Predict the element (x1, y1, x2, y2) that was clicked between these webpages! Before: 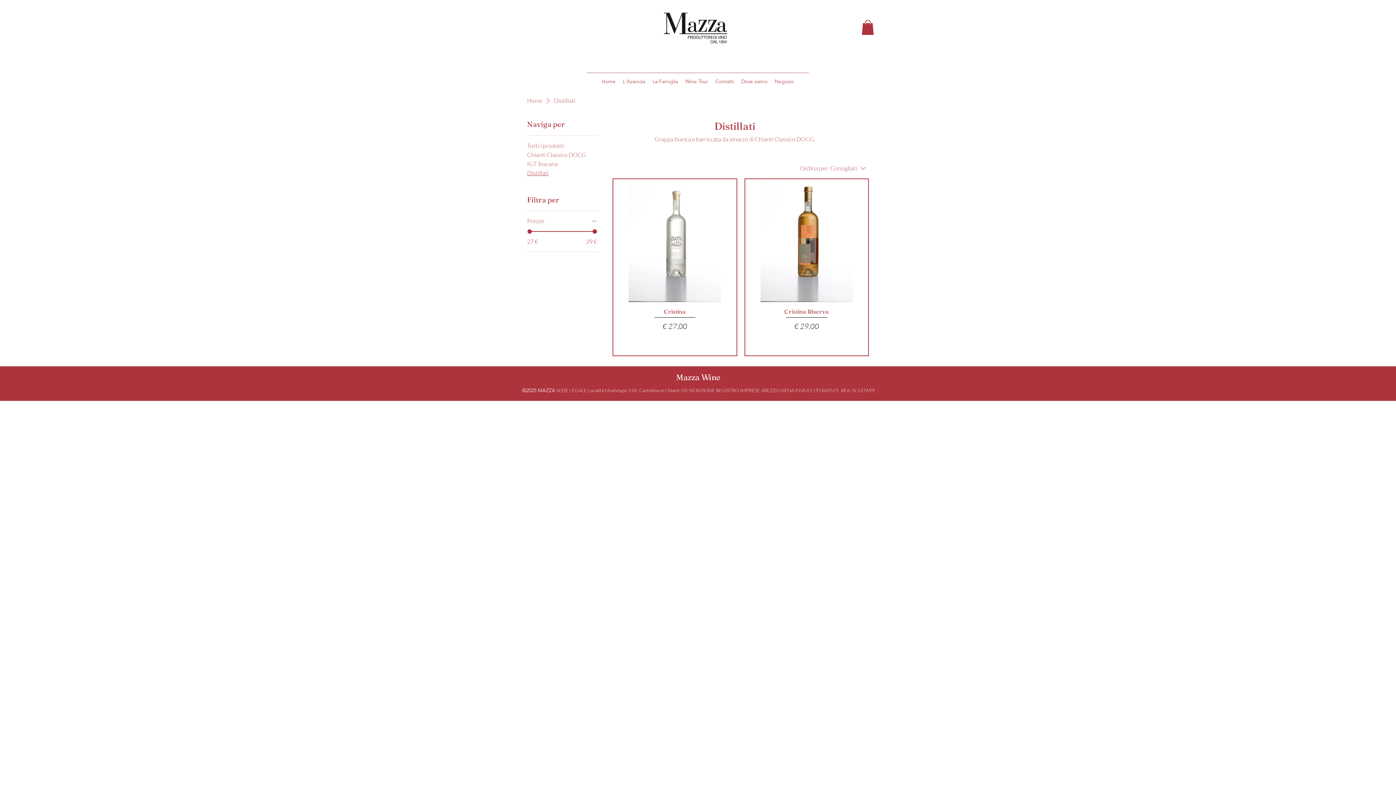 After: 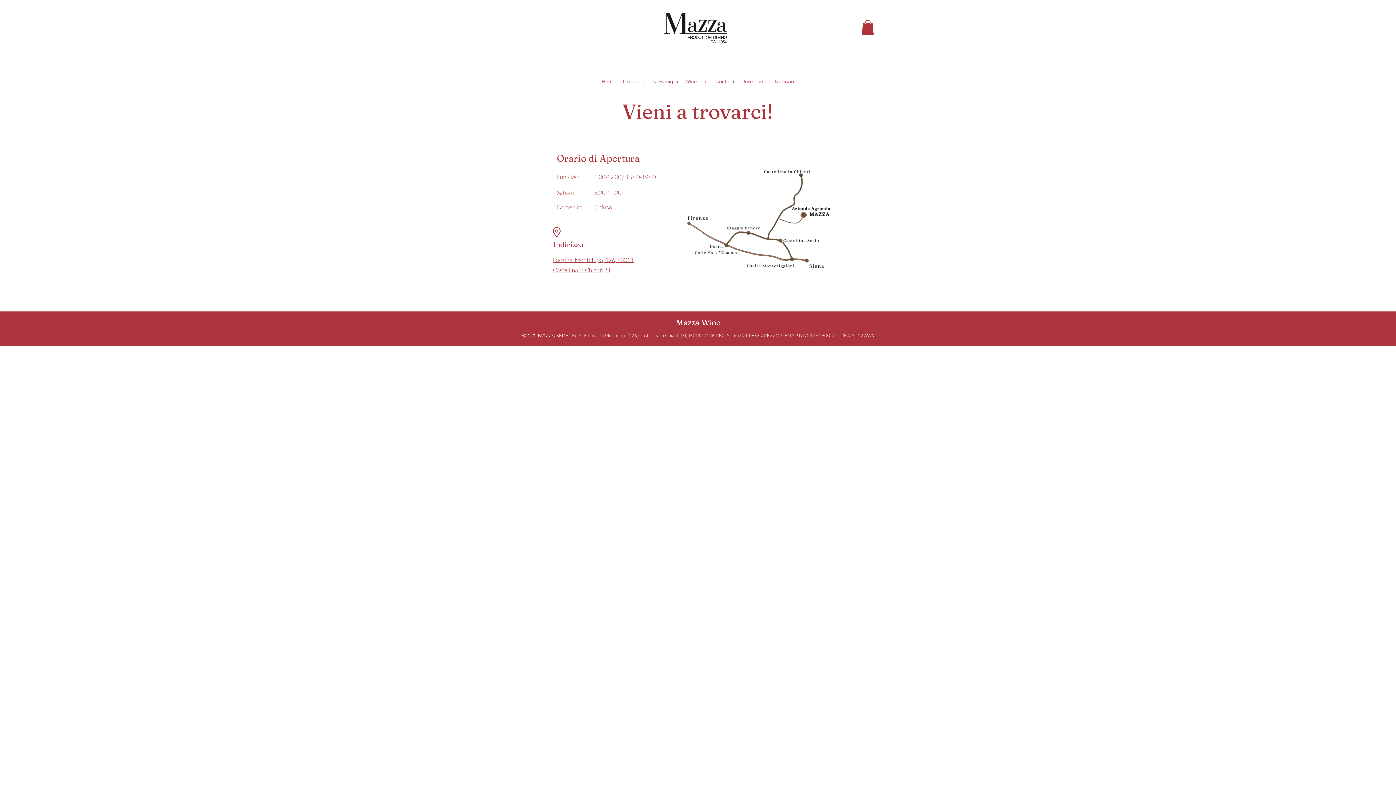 Action: label: Dove siamo bbox: (737, 77, 771, 84)